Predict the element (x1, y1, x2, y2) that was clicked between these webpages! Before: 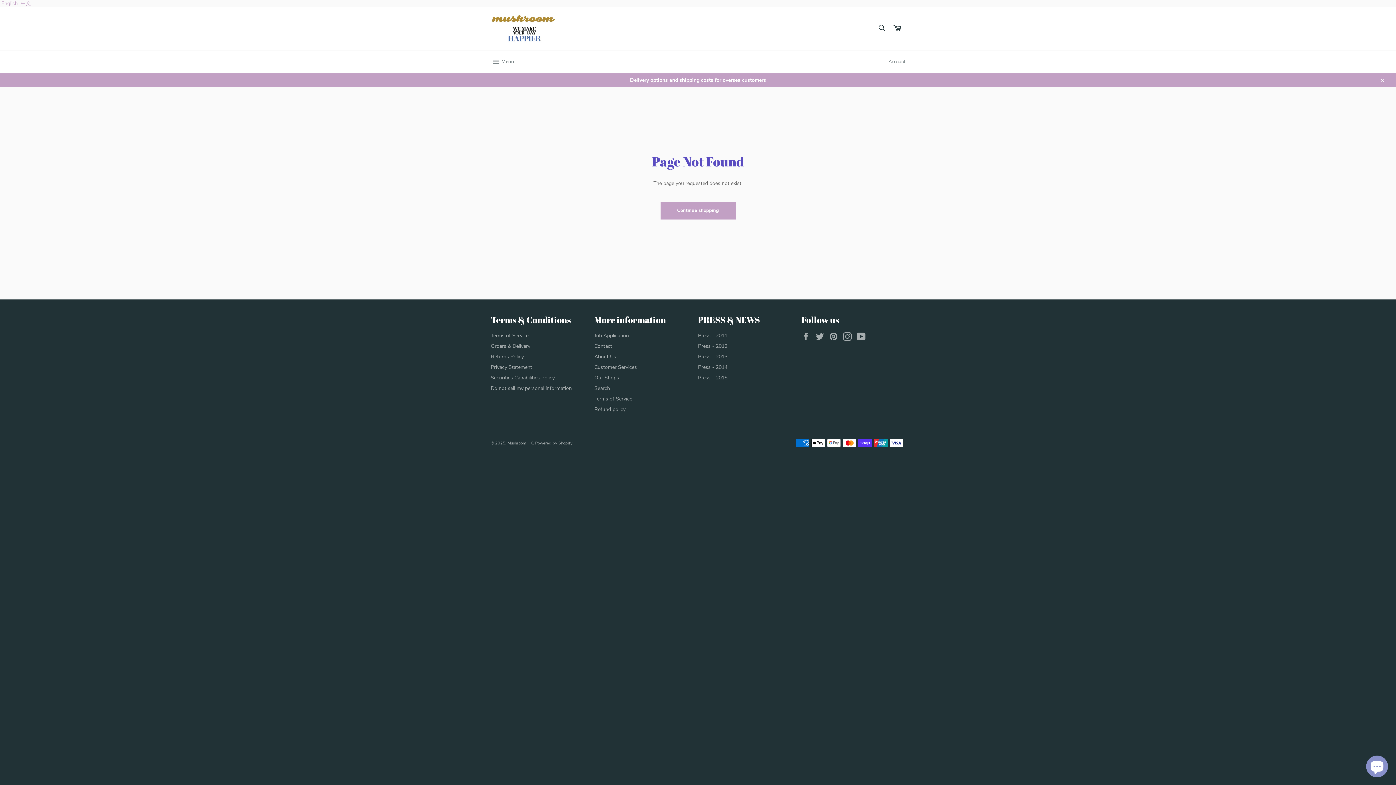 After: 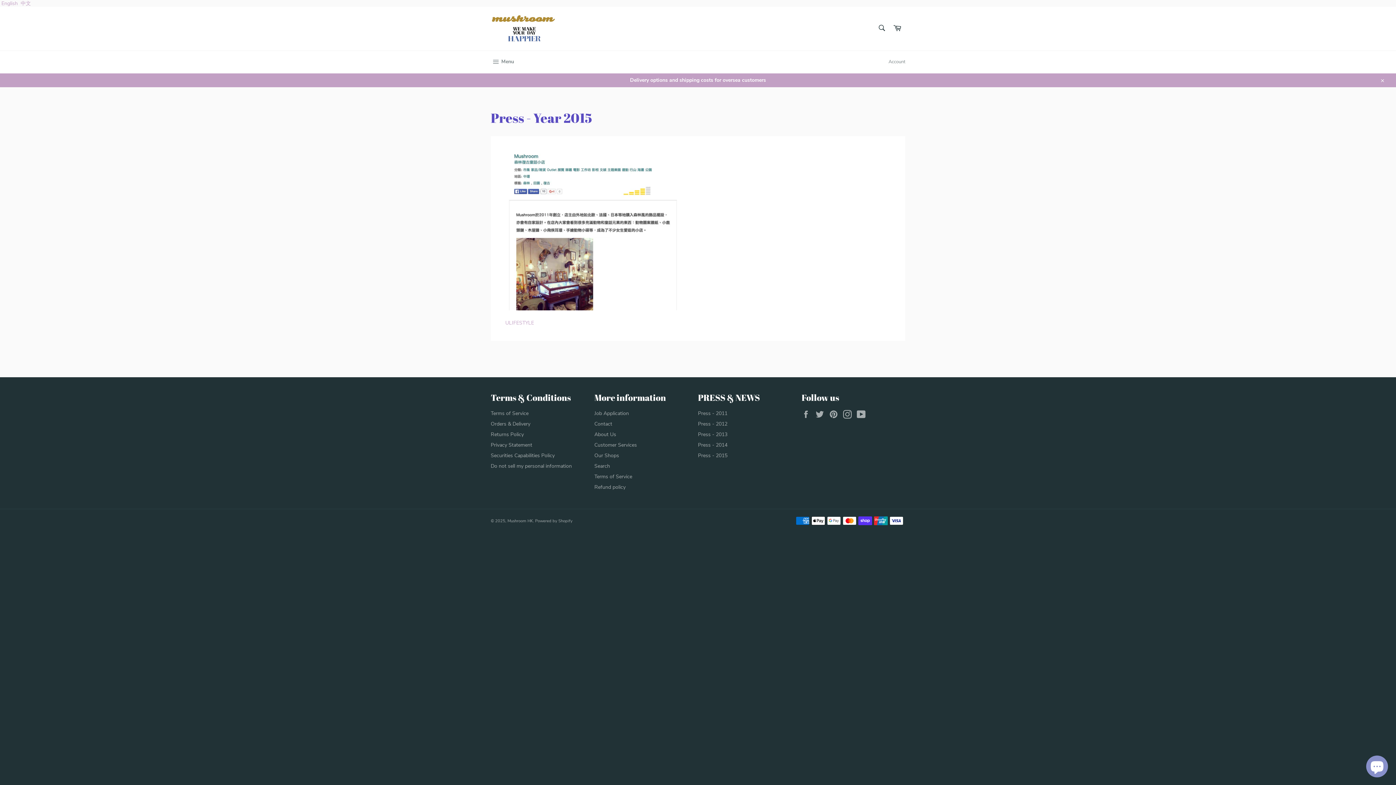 Action: label: Press - 2015 bbox: (698, 374, 727, 381)